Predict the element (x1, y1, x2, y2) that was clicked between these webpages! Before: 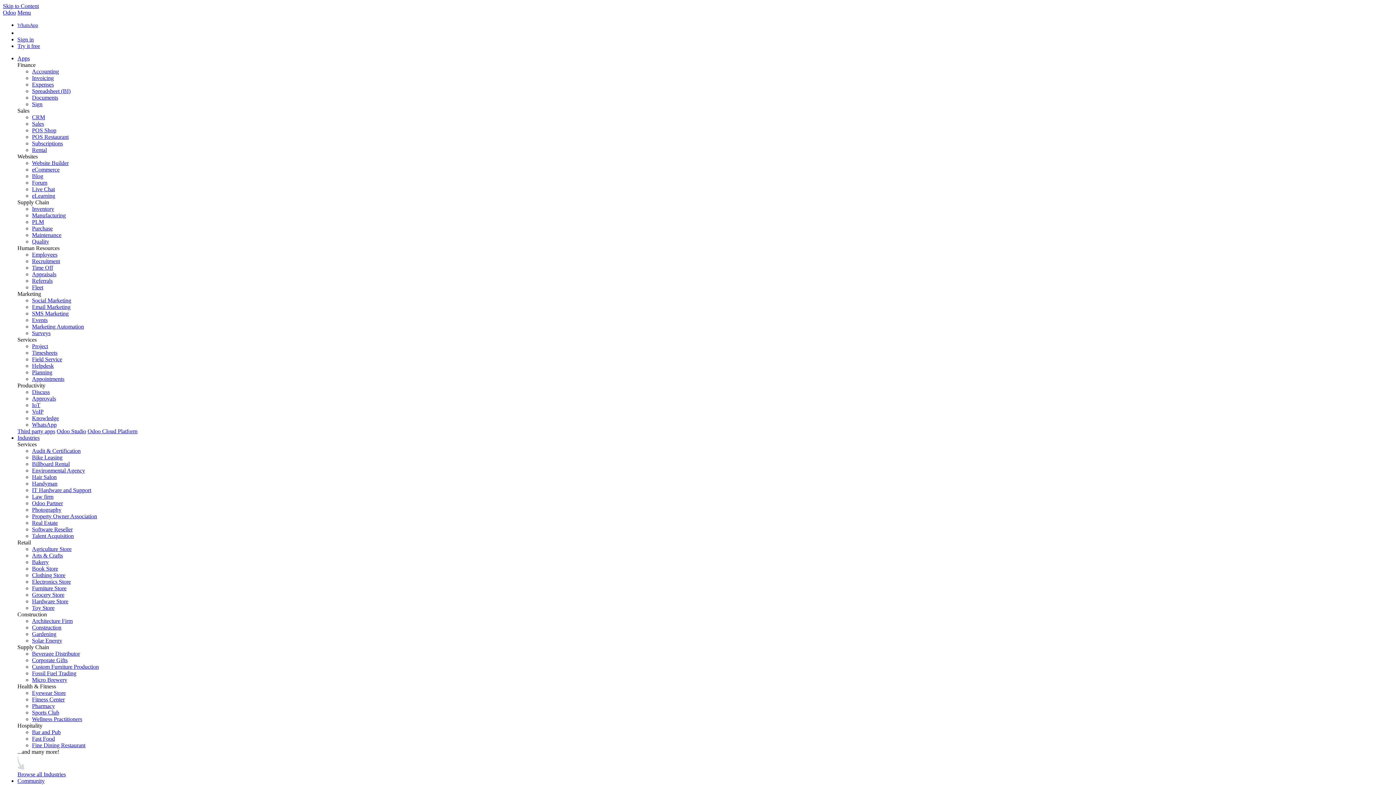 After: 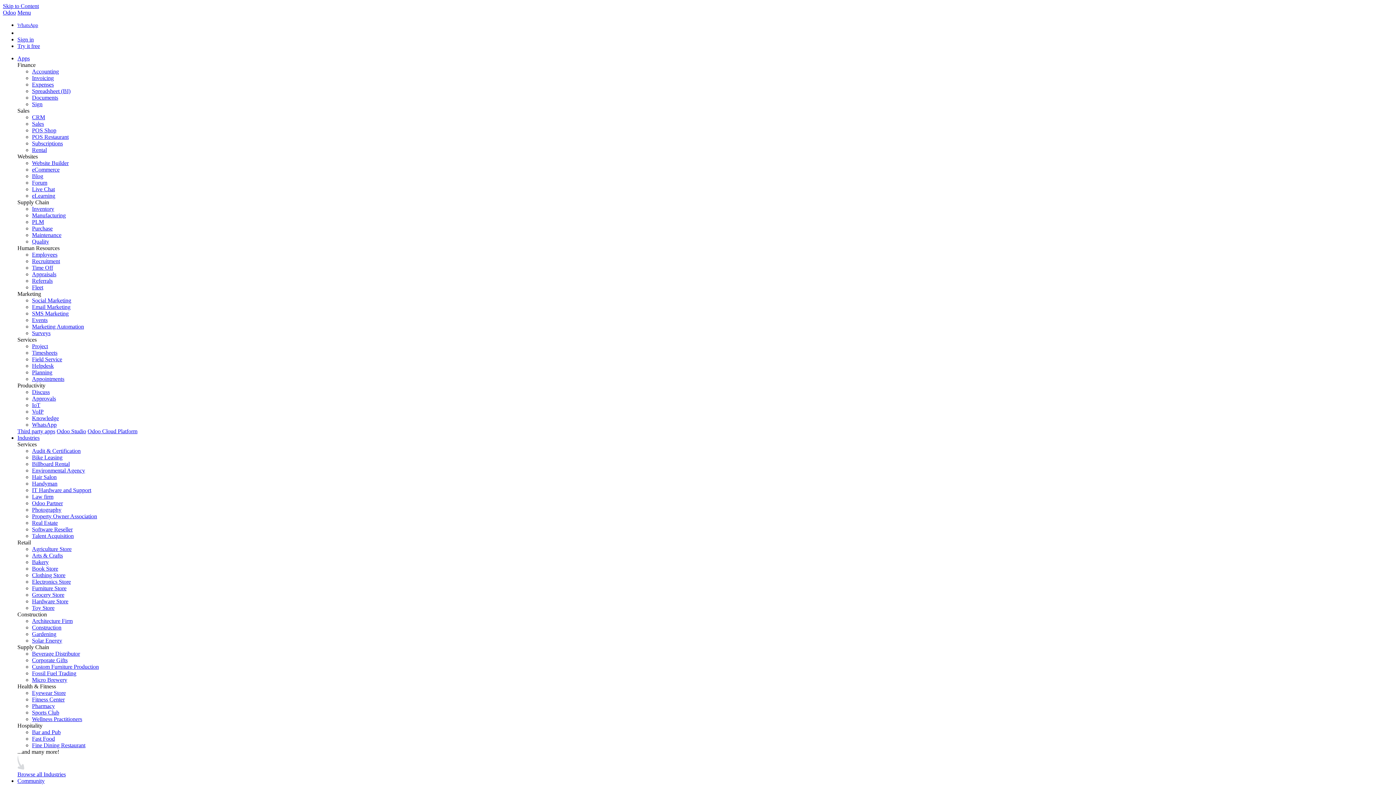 Action: label: Bakery bbox: (32, 559, 48, 565)